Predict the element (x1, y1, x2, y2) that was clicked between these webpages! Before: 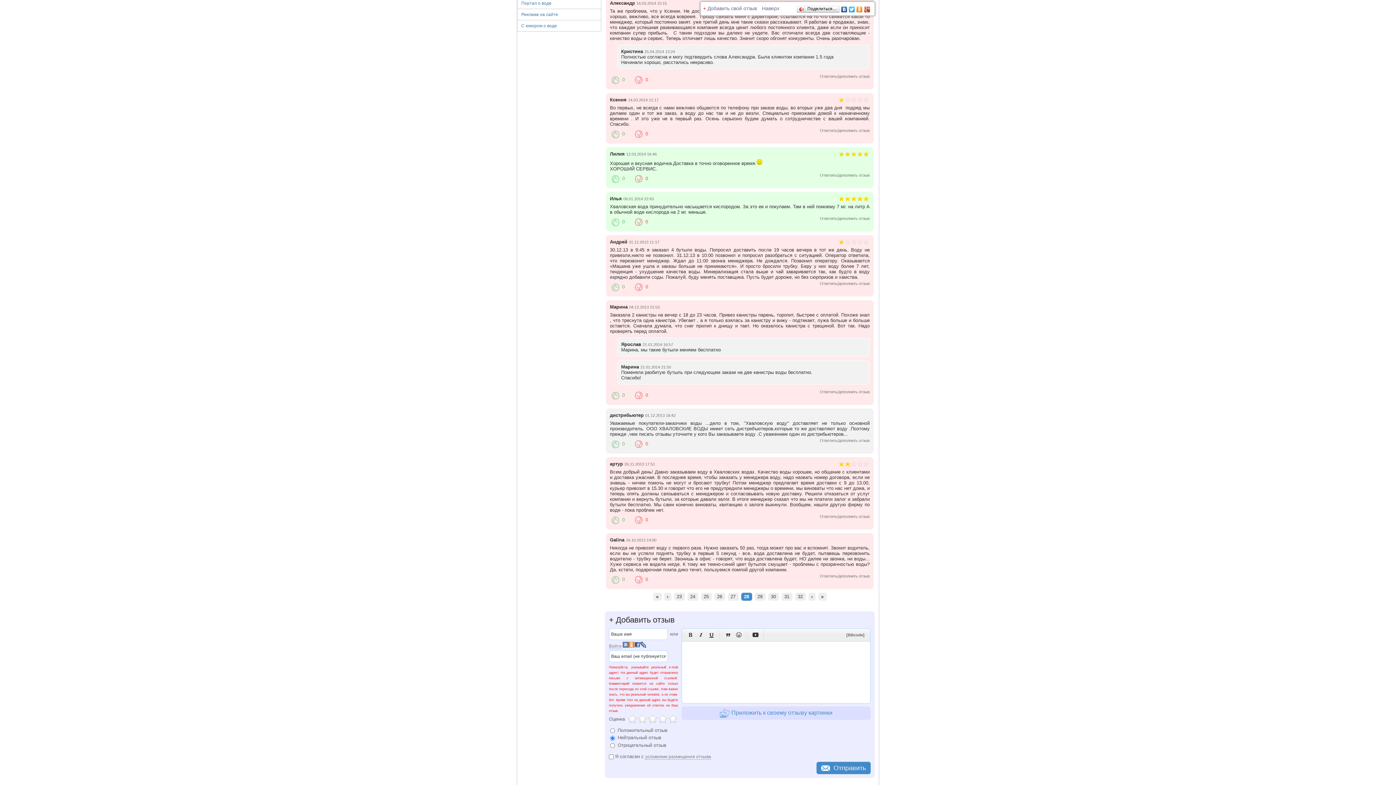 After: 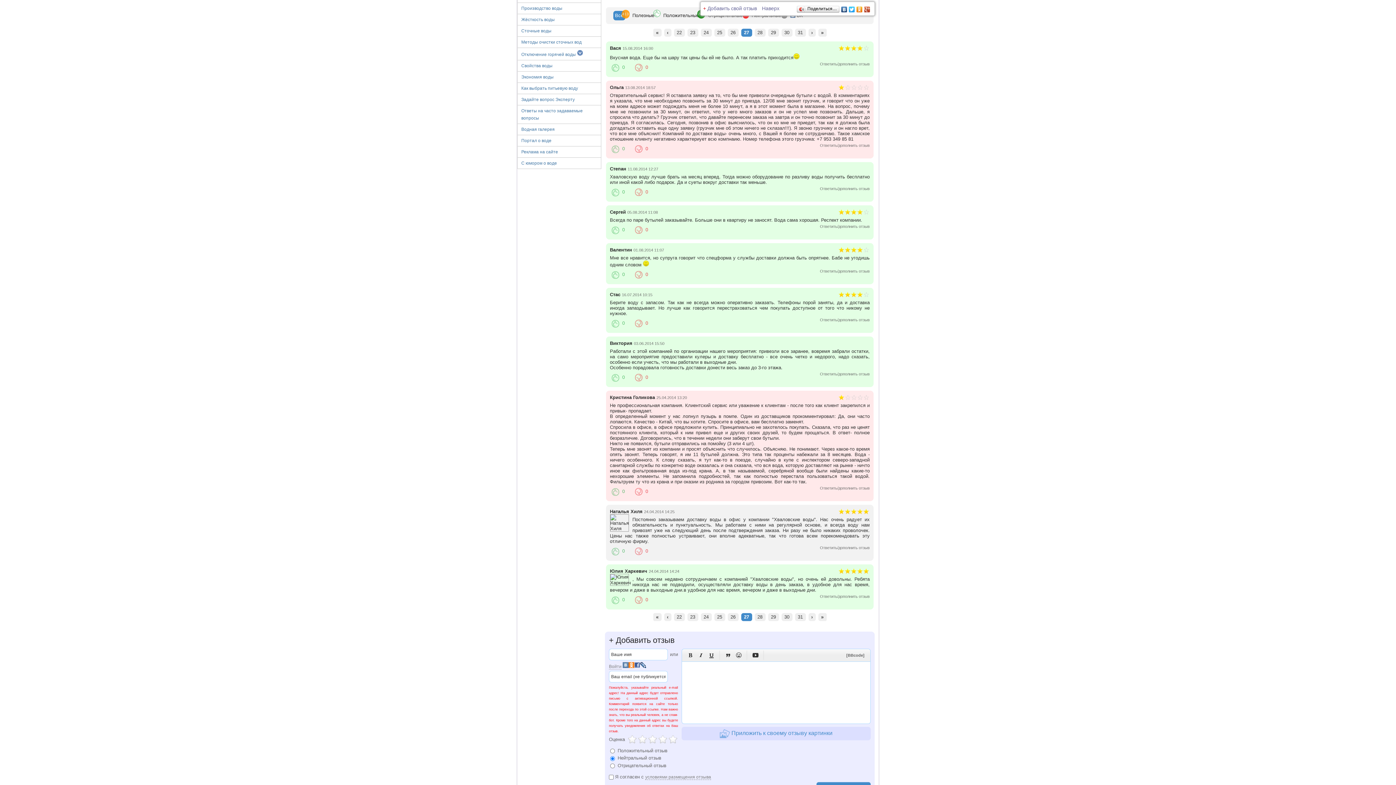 Action: bbox: (727, 593, 738, 601) label: 27